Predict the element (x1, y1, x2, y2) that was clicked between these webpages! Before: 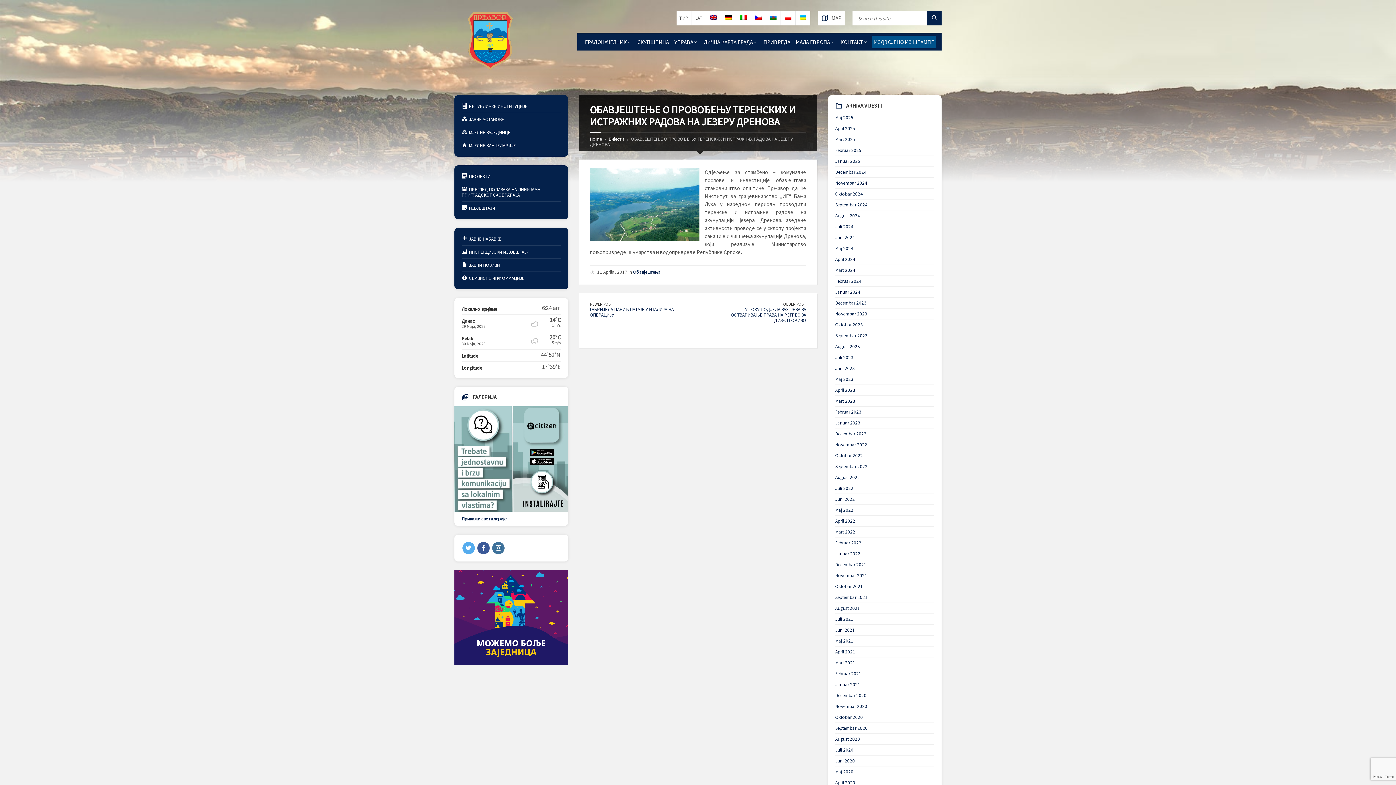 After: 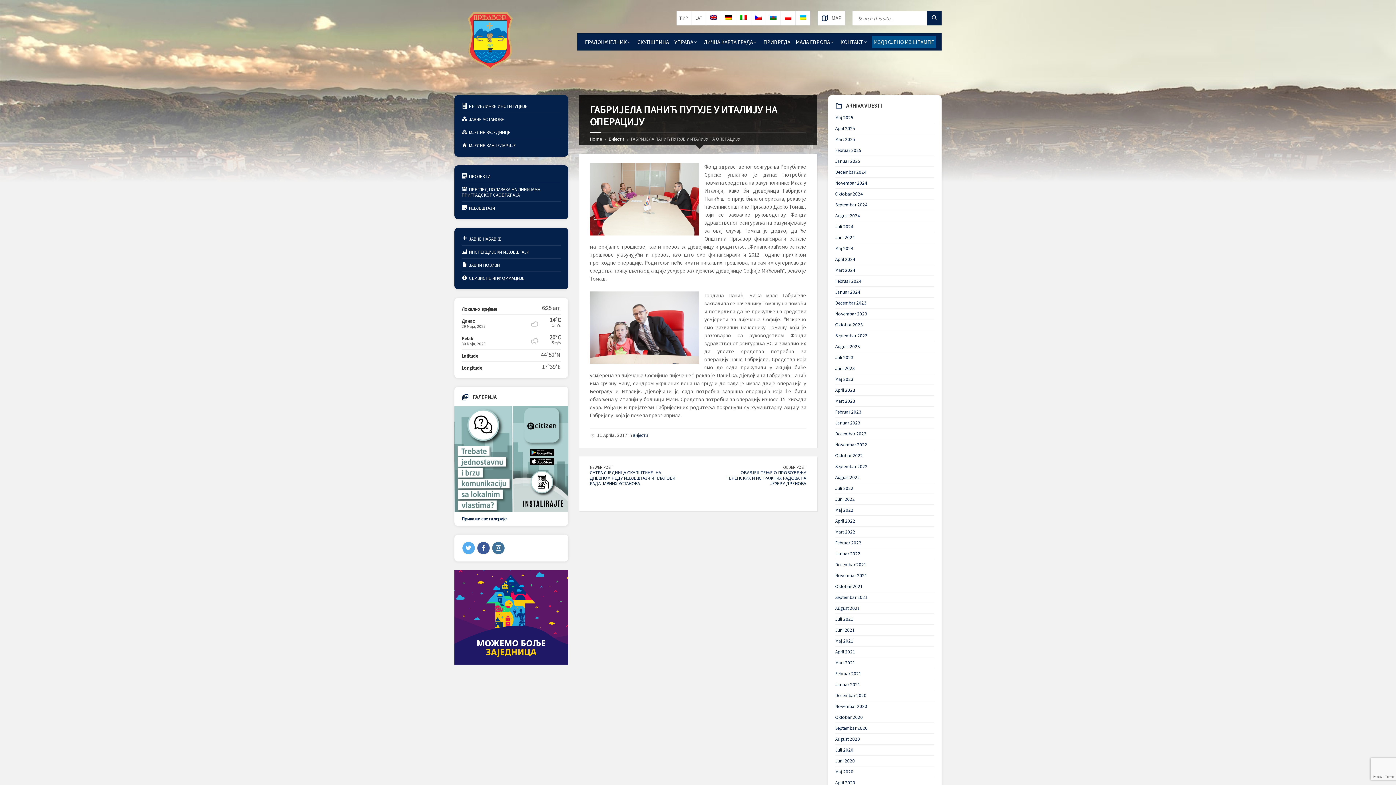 Action: bbox: (590, 306, 674, 318) label: ГАБРИЈЕЛА ПАНИЋ ПУТУЈЕ У ИТАЛИЈУ НА ОПЕРАЦИЈУ